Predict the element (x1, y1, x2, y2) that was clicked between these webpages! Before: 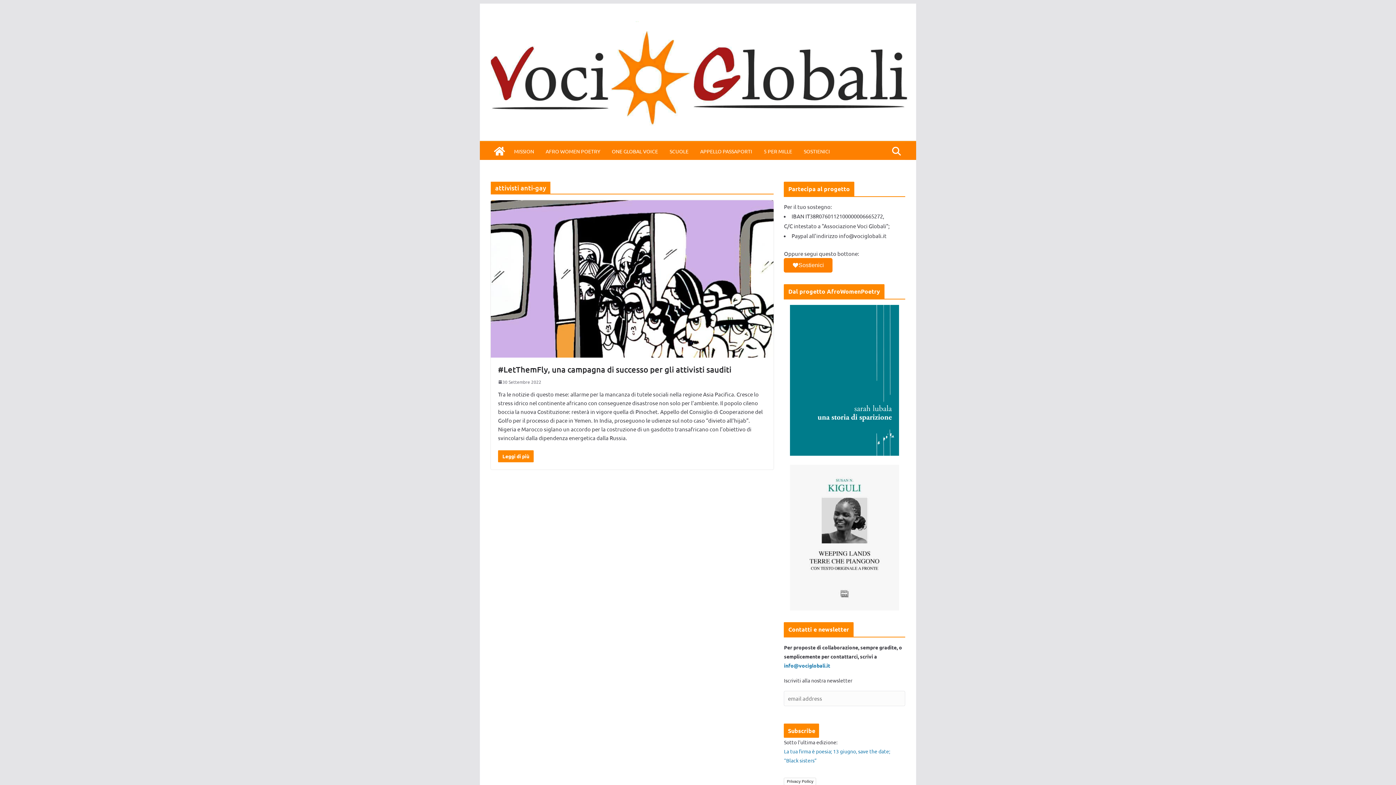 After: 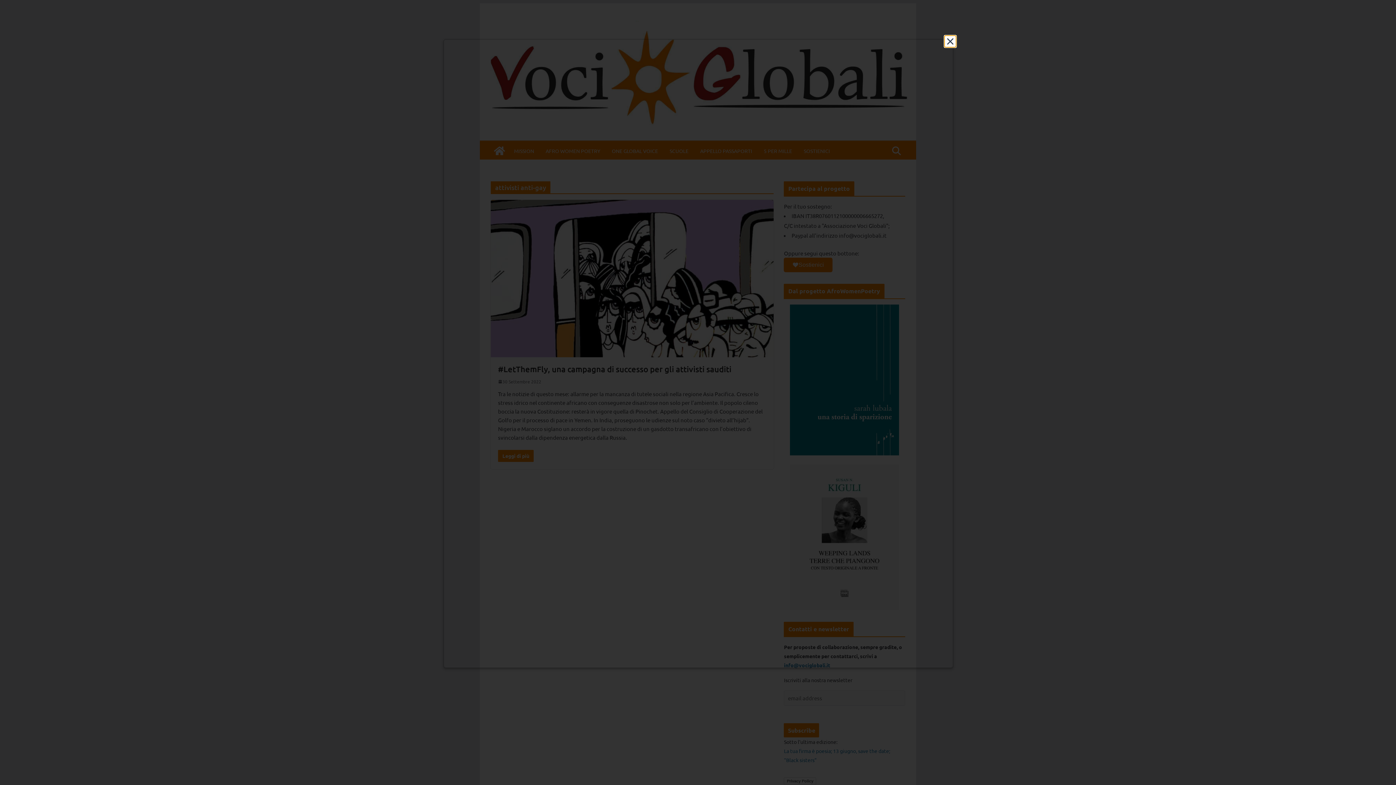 Action: bbox: (784, 778, 816, 785) label: Privacy Policy